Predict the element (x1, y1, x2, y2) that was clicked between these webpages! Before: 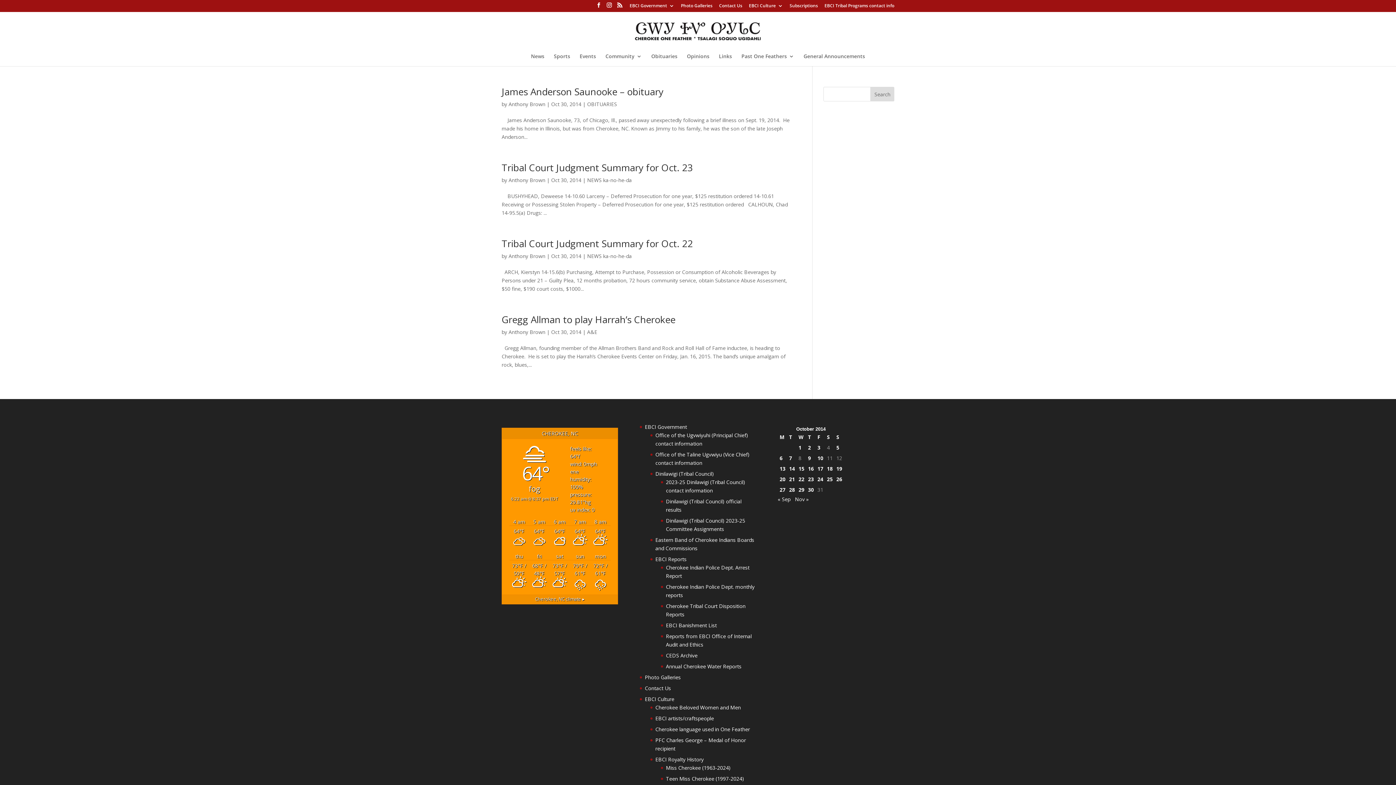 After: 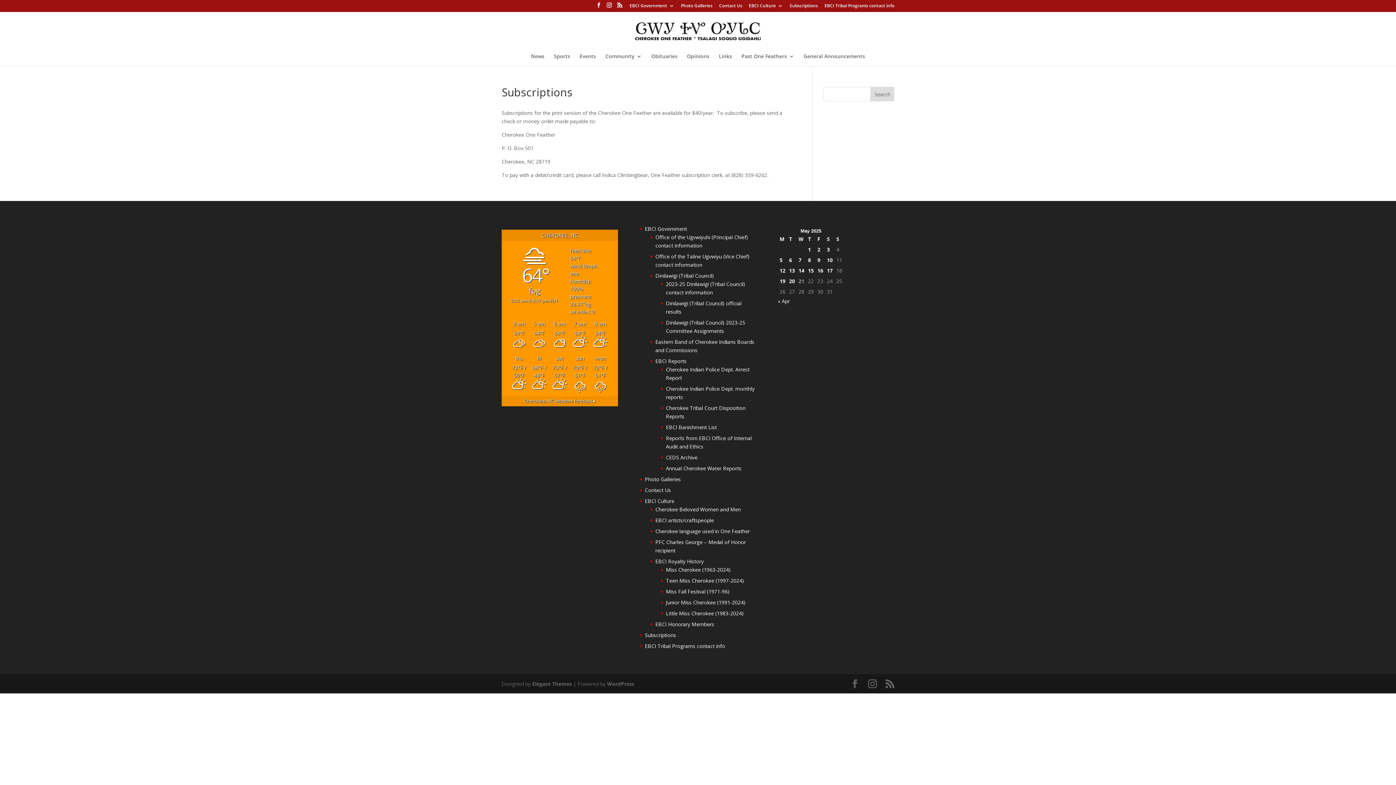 Action: bbox: (789, 3, 818, 11) label: Subscriptions